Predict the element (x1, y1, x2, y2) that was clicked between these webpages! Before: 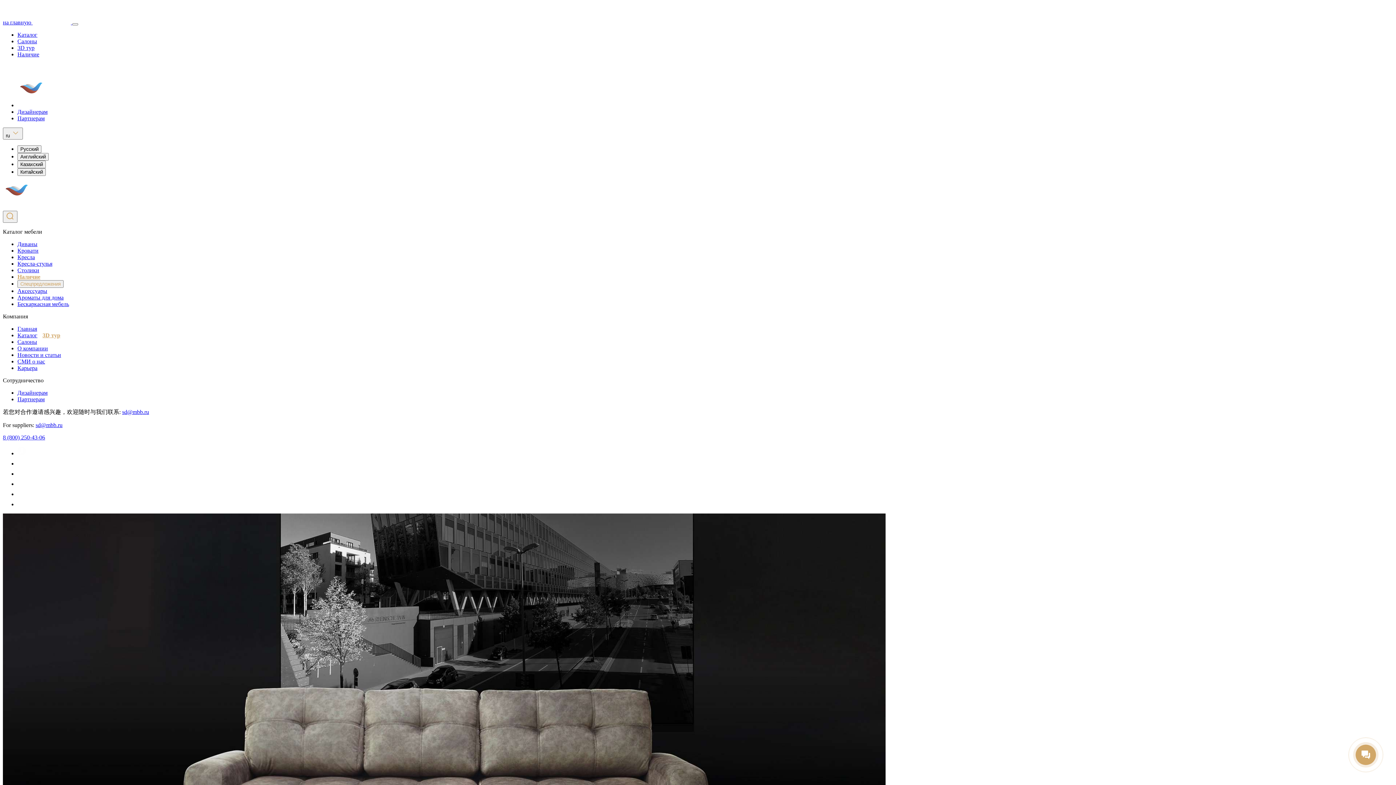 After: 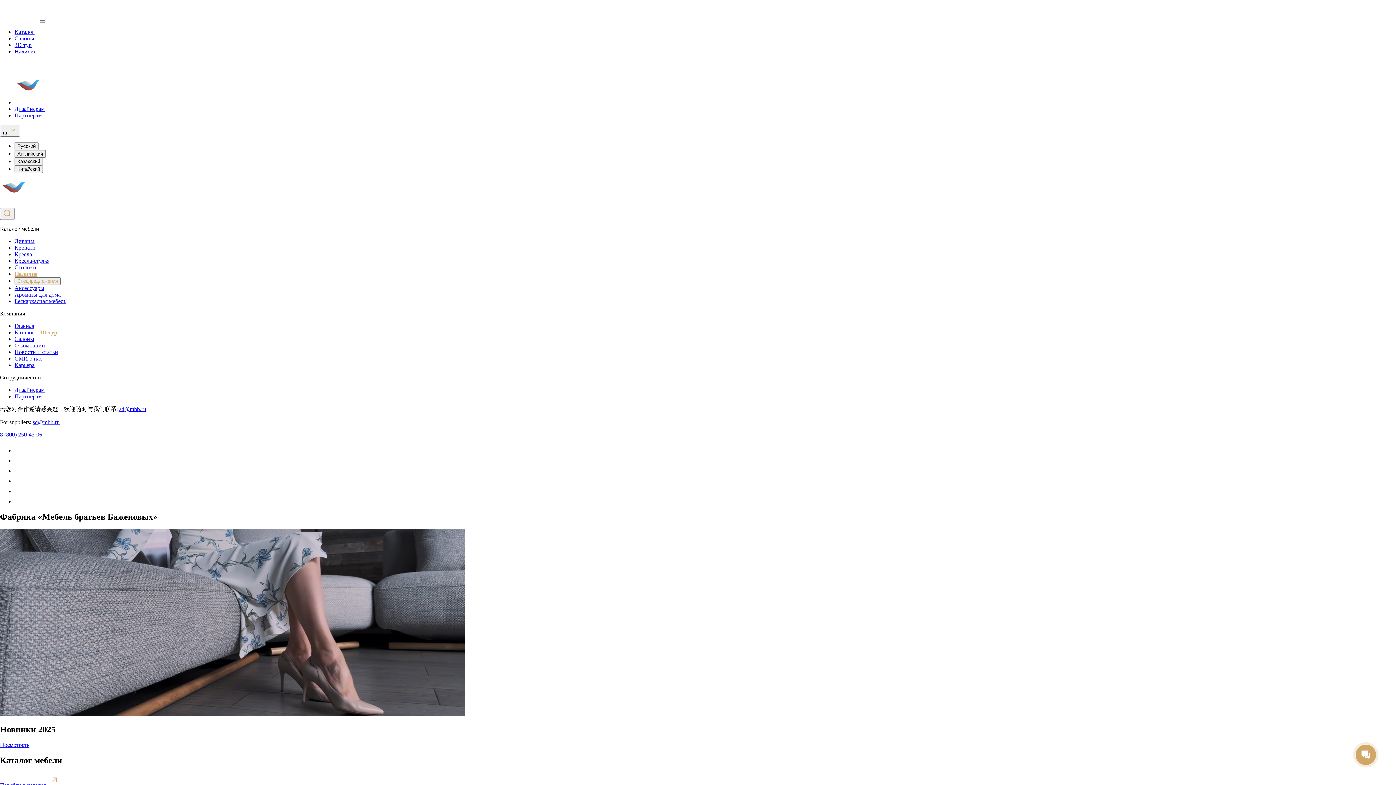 Action: label: Главная bbox: (17, 325, 37, 332)